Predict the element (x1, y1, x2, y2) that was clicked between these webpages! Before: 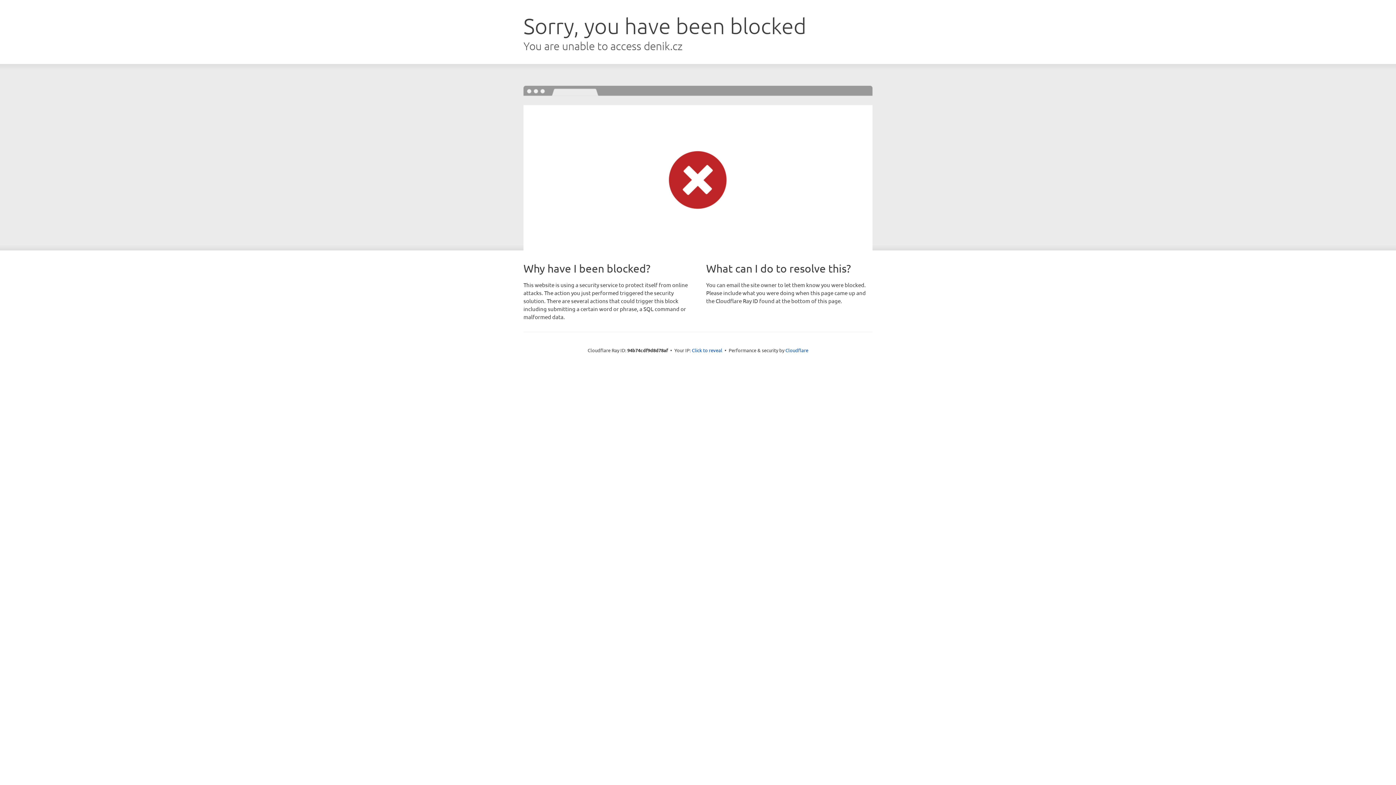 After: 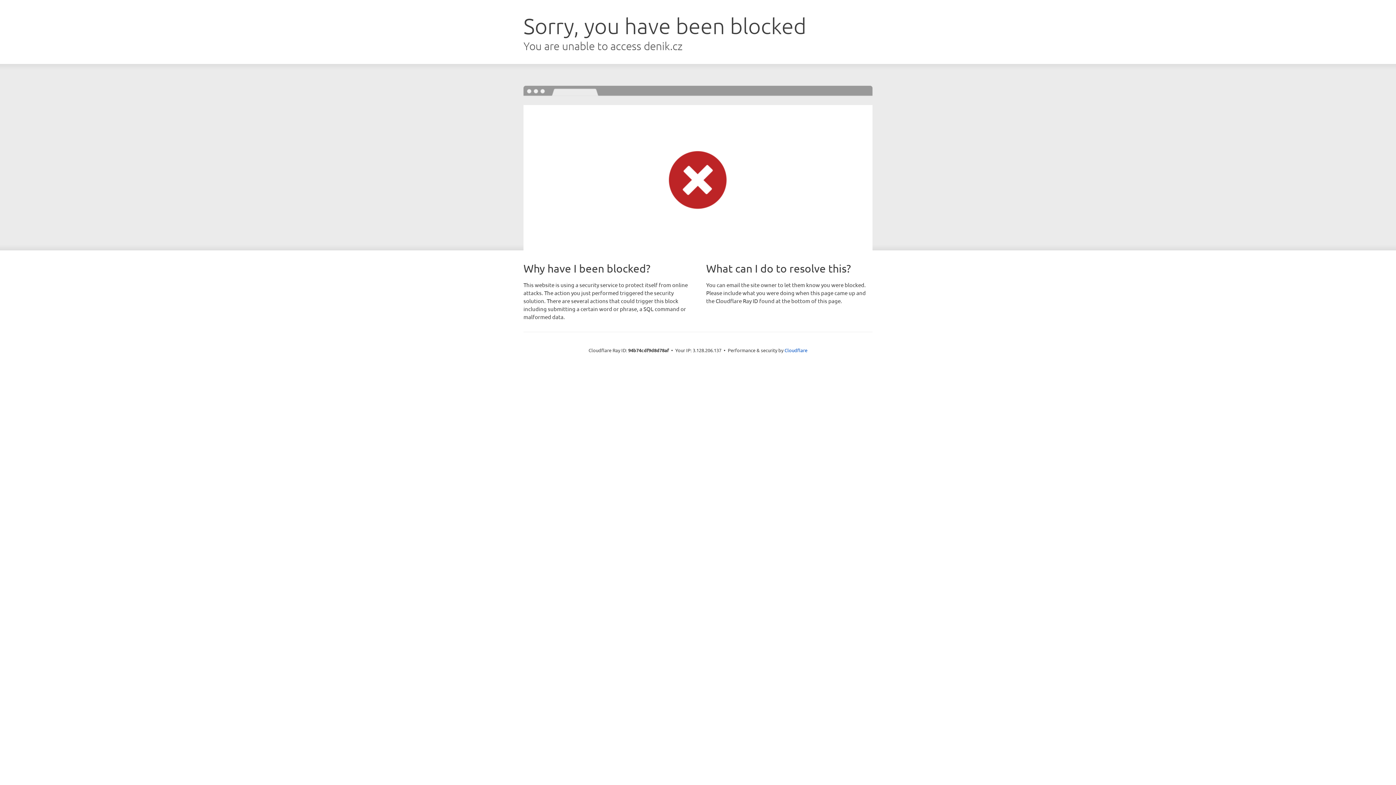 Action: bbox: (692, 346, 722, 353) label: Click to reveal